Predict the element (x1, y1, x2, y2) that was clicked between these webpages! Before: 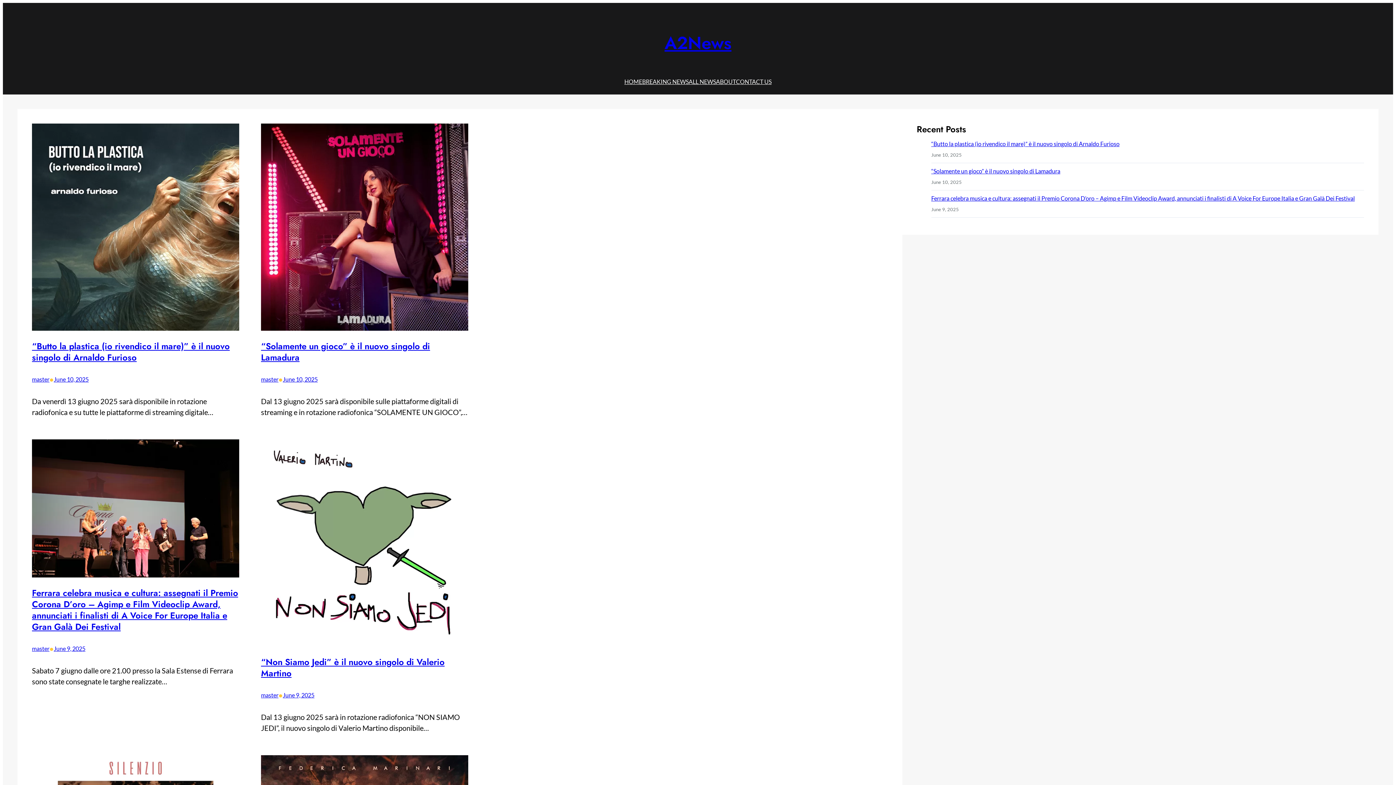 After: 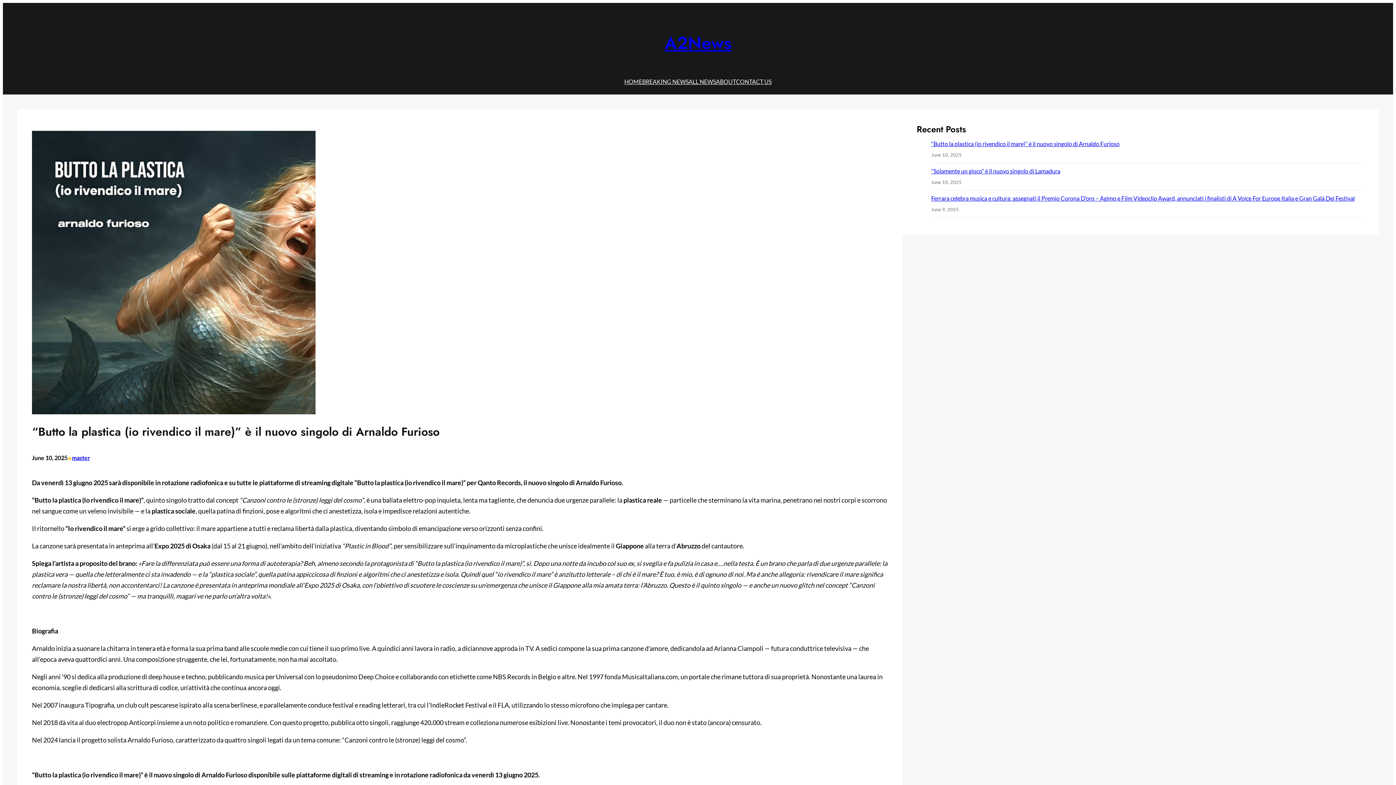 Action: bbox: (32, 339, 229, 363) label: “Butto la plastica (io rivendico il mare)” è il nuovo singolo di Arnaldo Furioso